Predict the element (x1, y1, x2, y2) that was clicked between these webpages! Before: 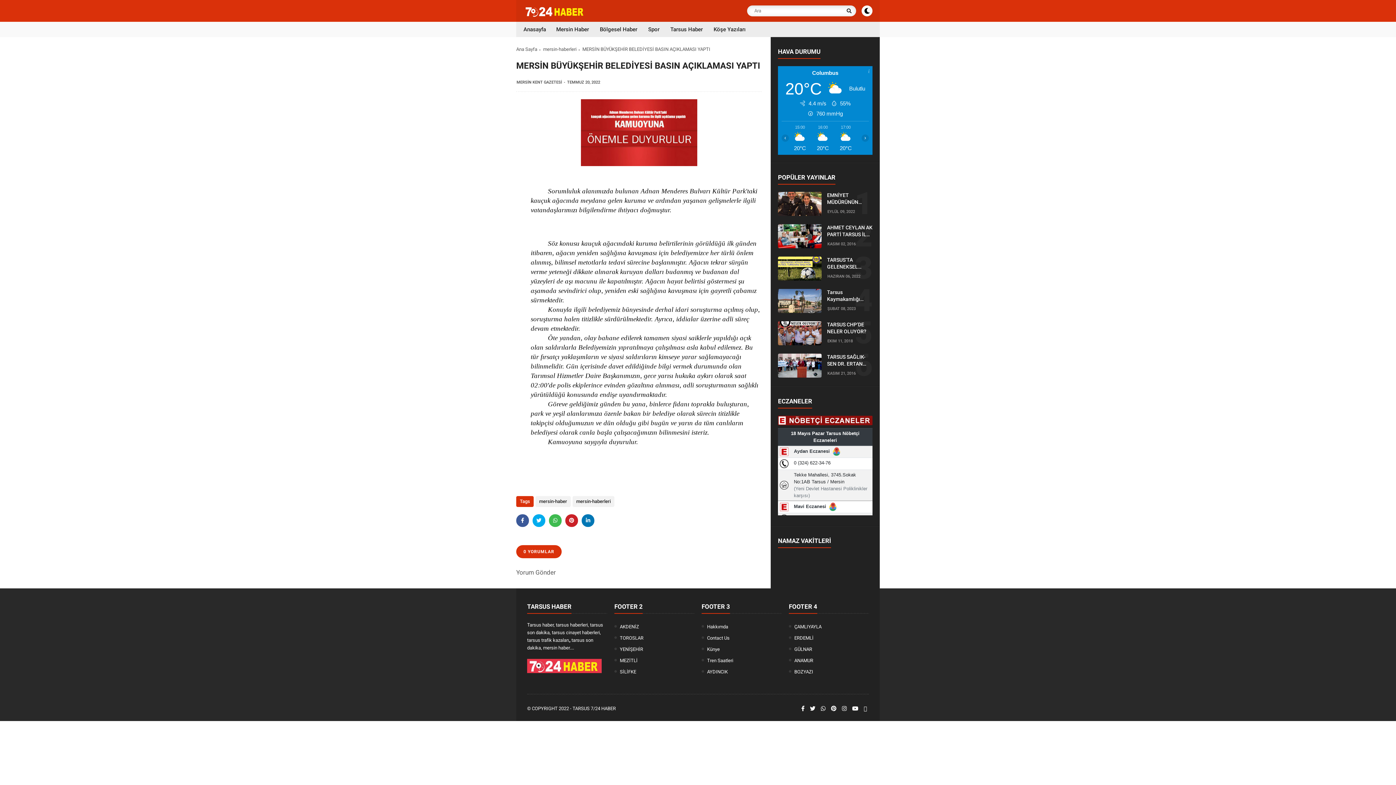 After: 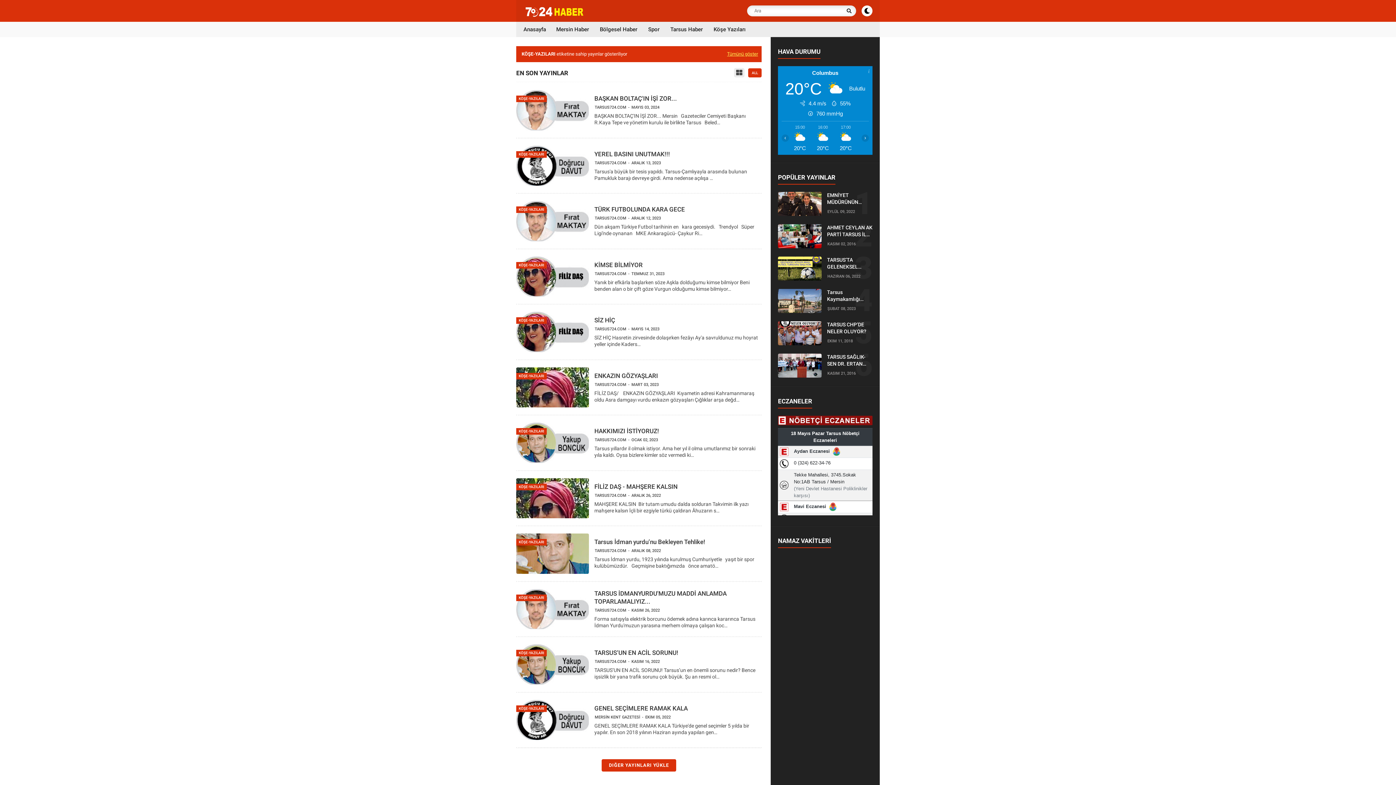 Action: label: Köşe Yazıları bbox: (708, 21, 751, 37)